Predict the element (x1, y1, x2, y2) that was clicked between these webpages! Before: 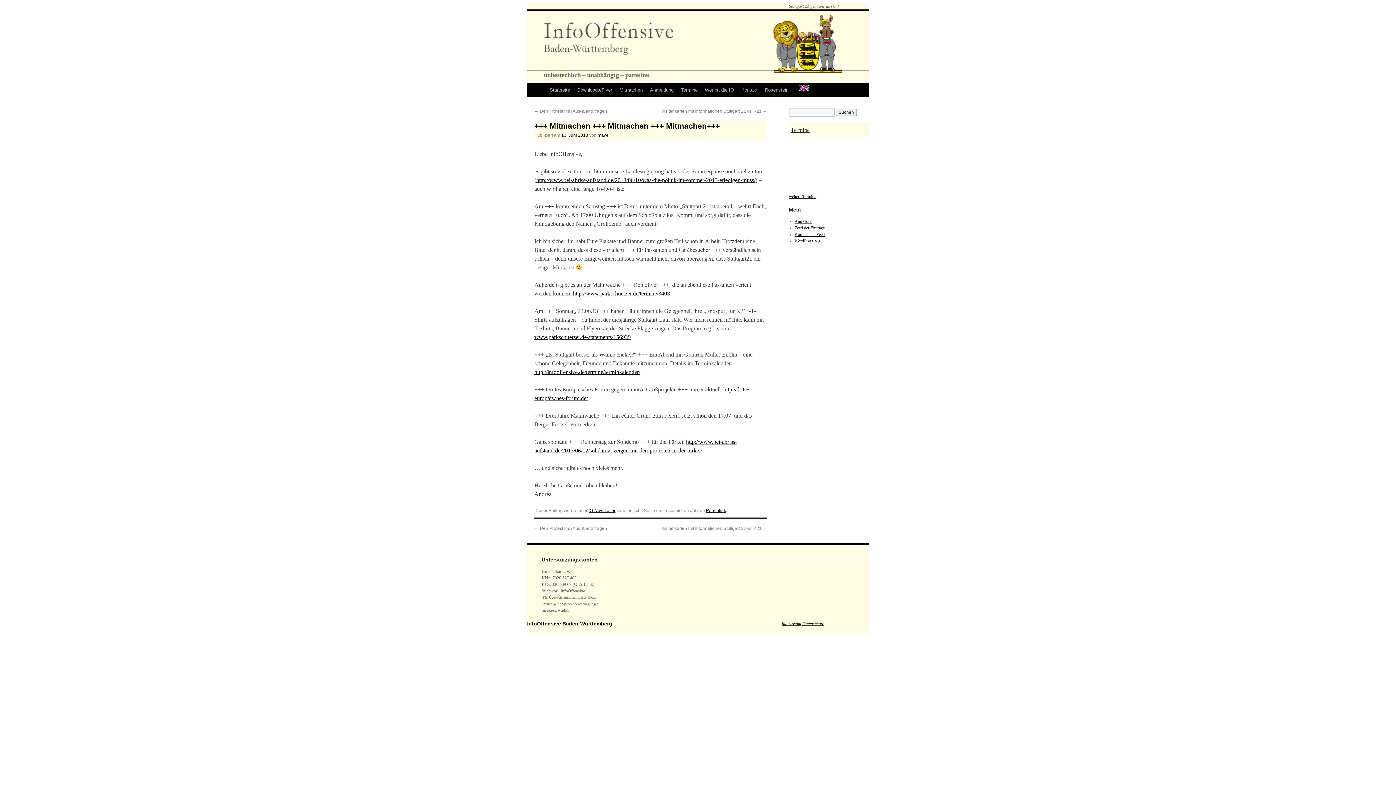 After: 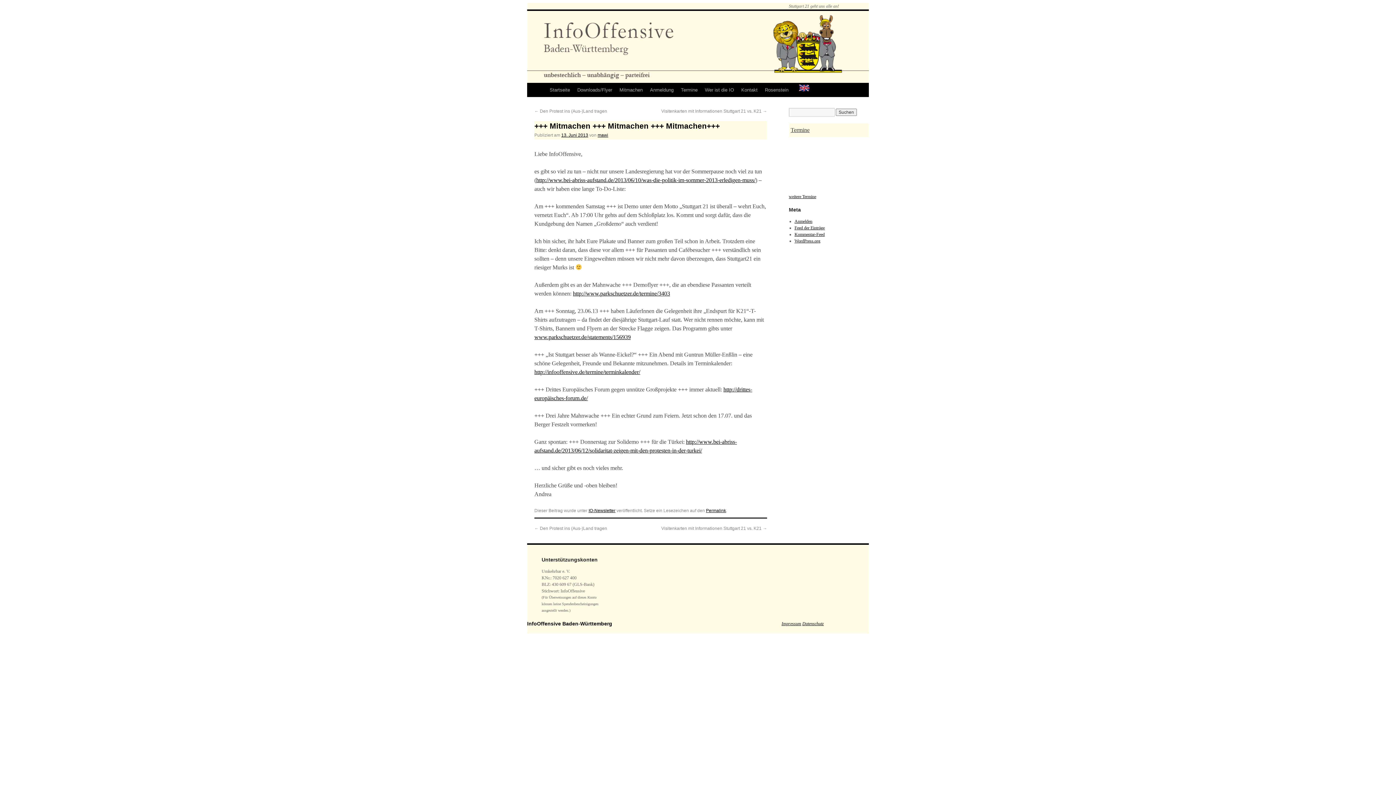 Action: bbox: (706, 508, 726, 513) label: Permalink